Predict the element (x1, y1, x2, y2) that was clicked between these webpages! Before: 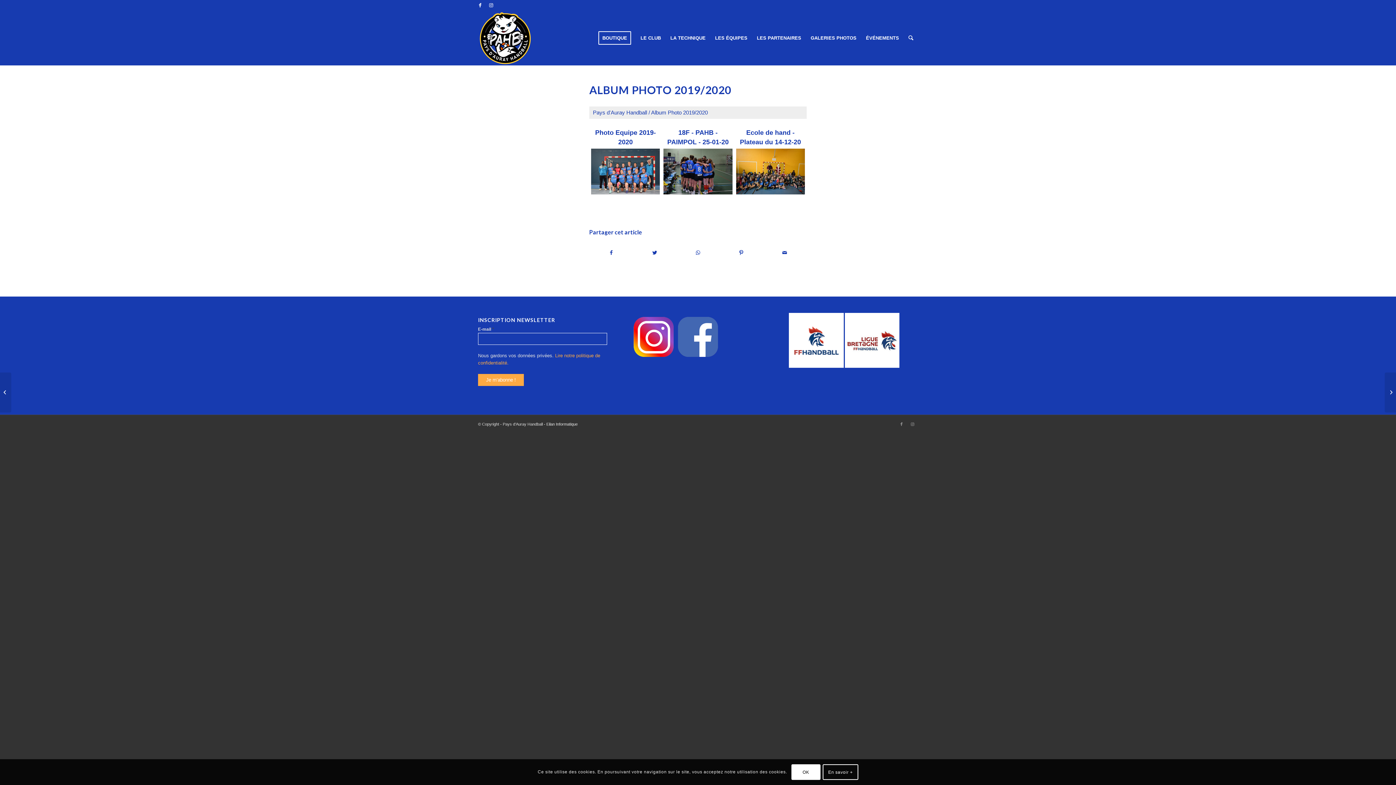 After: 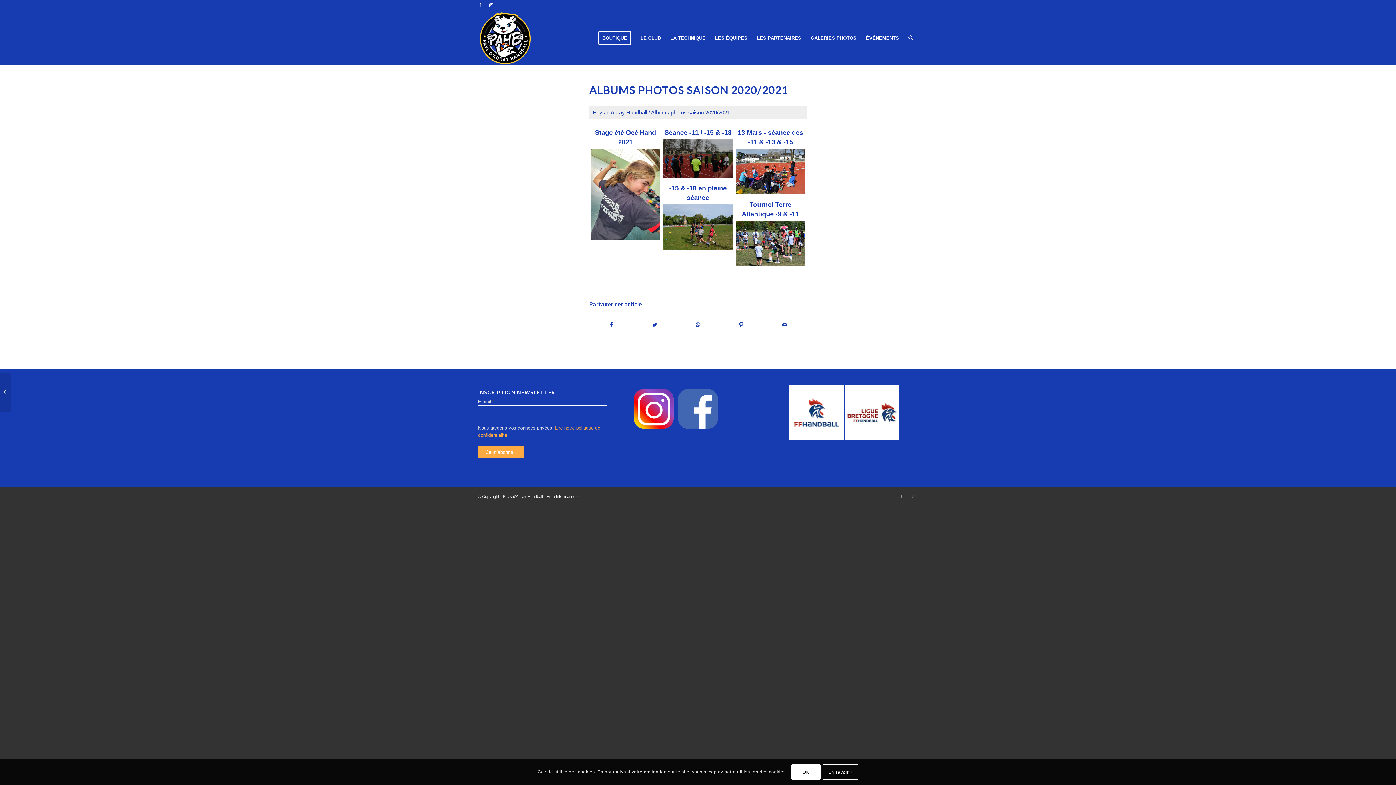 Action: label: Albums photos saison 2020/2021 bbox: (1385, 372, 1396, 412)